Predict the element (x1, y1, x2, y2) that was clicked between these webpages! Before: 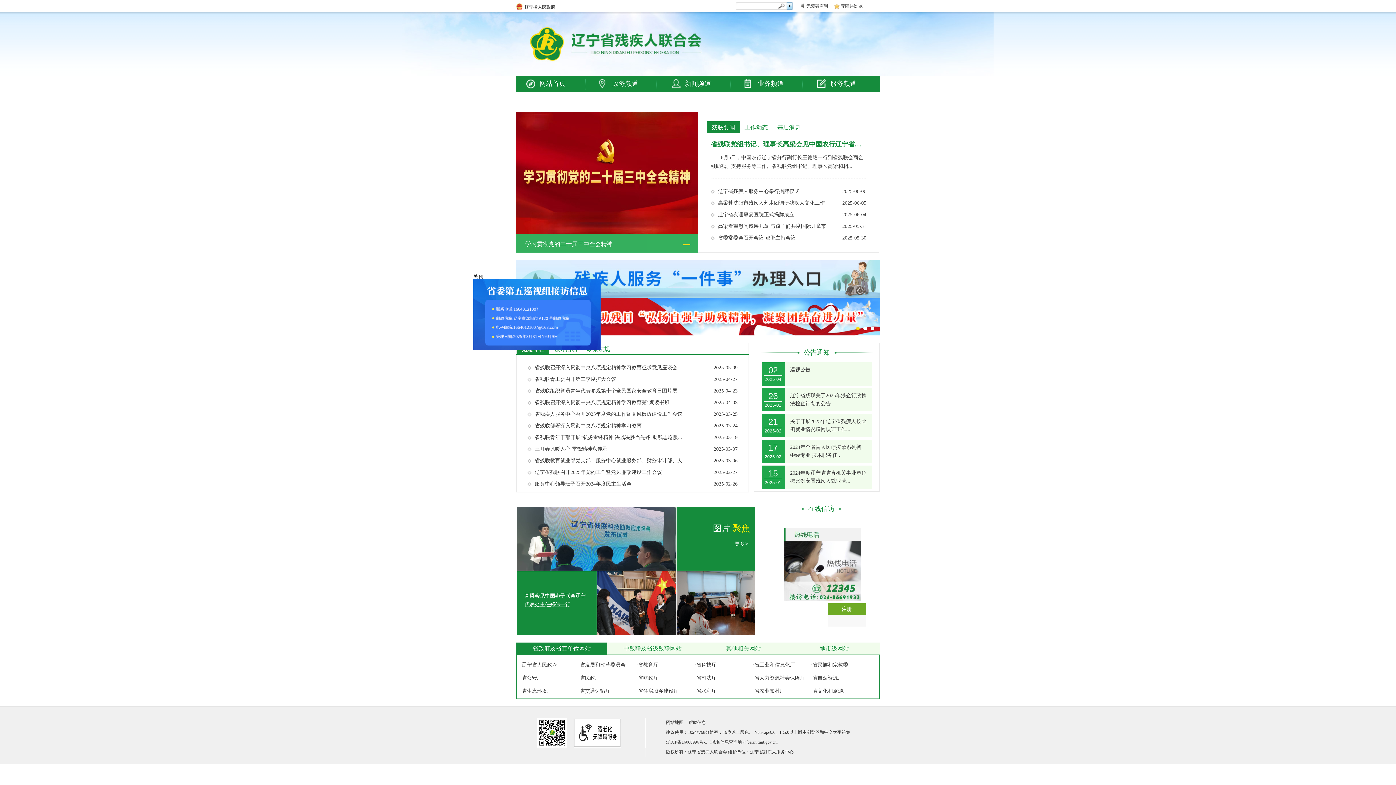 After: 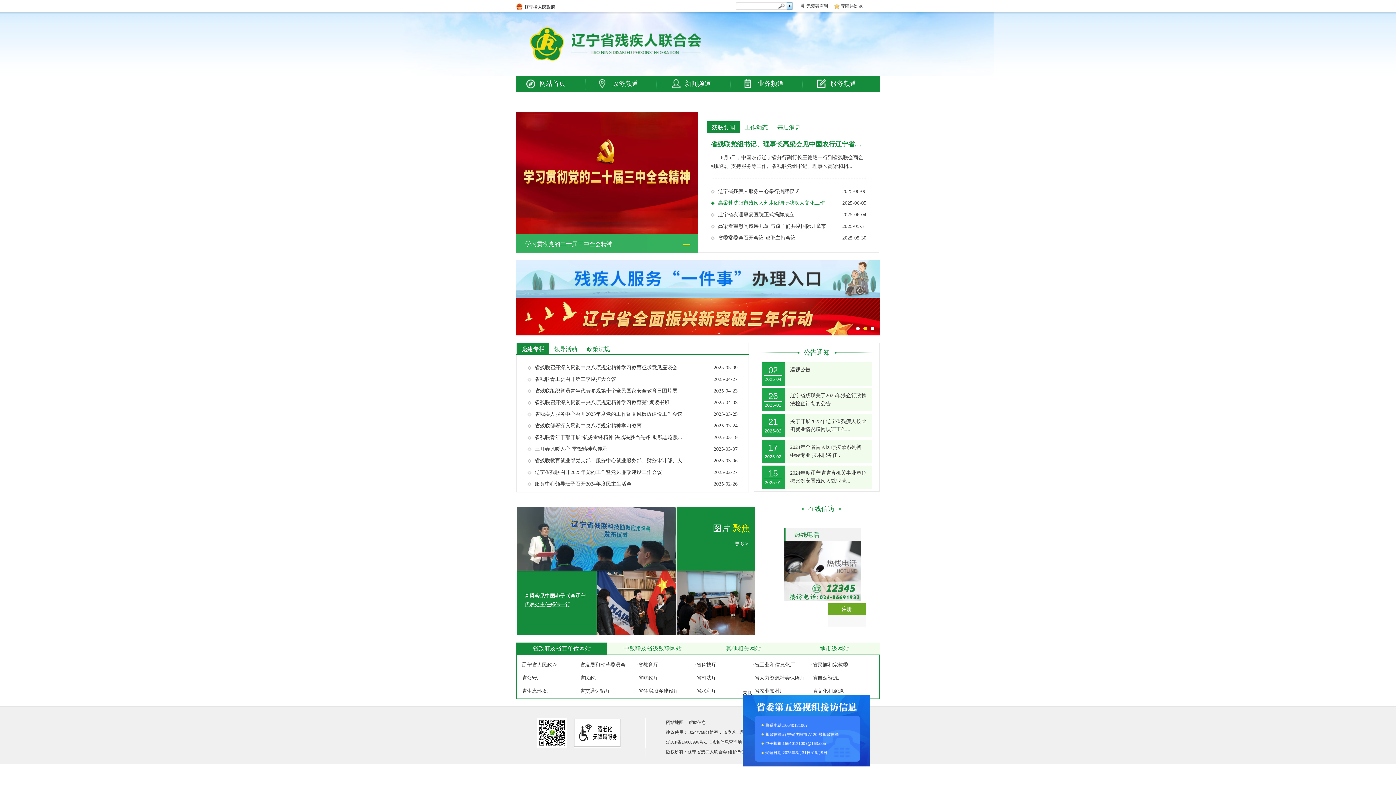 Action: label: 高梁赴沈阳市残疾人艺术团调研残疾人文化工作 bbox: (718, 197, 835, 209)